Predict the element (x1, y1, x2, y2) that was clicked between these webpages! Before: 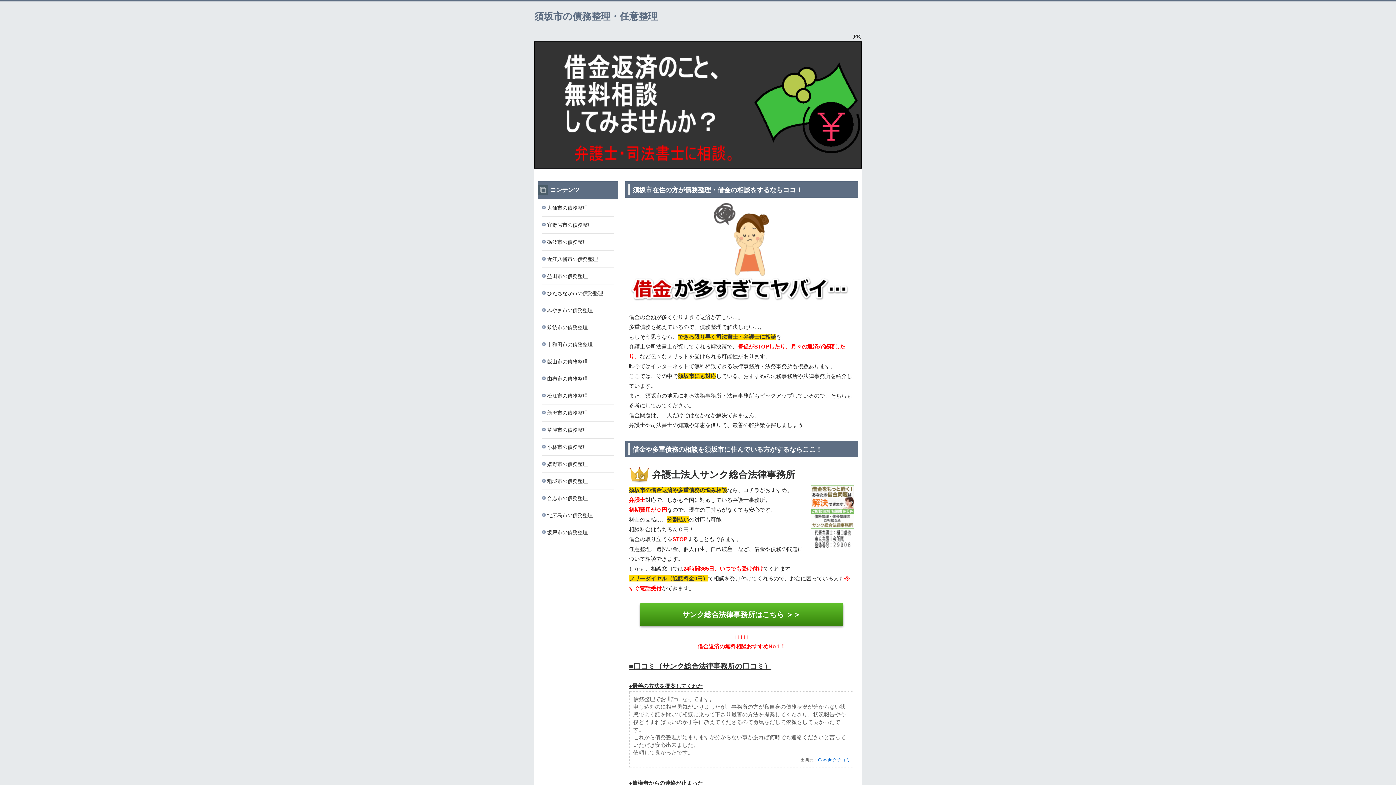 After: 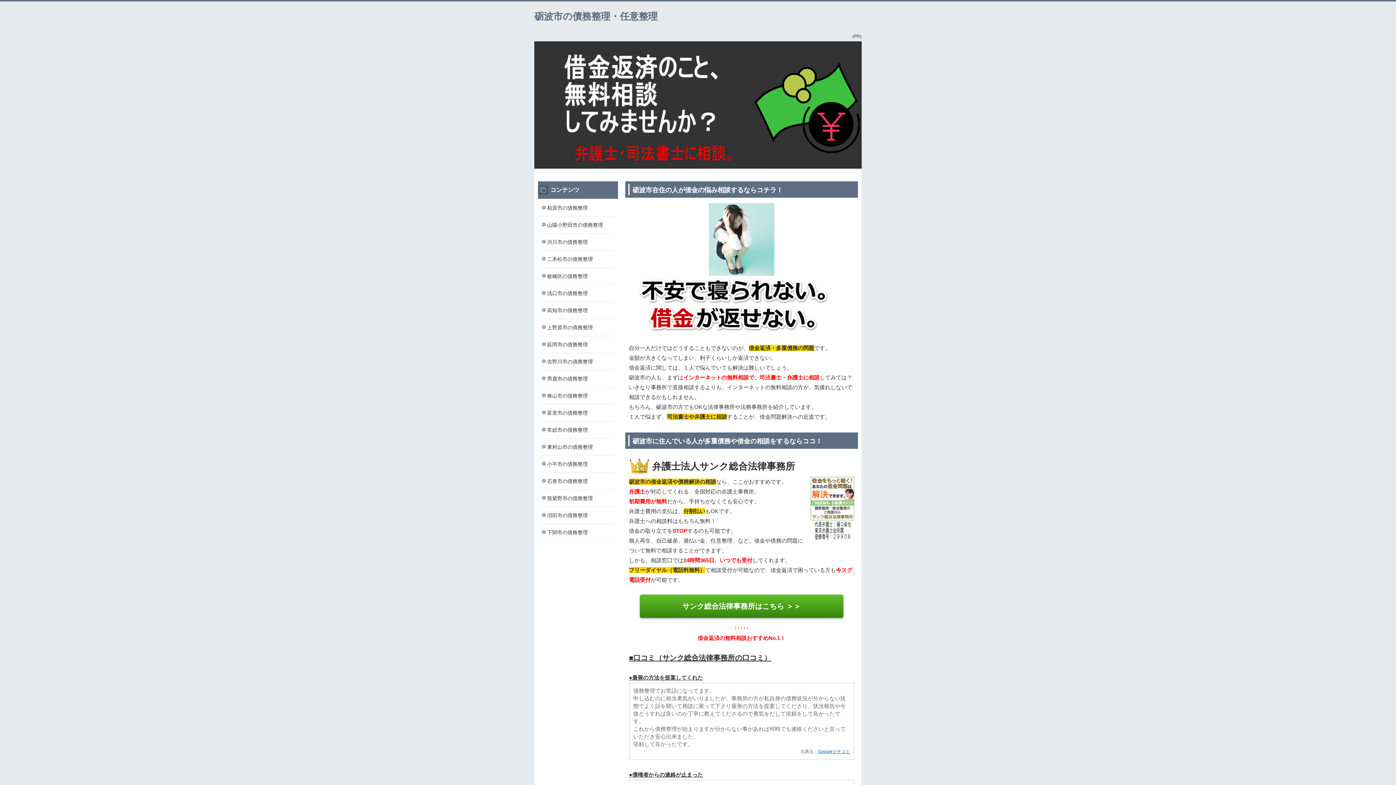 Action: bbox: (541, 233, 614, 250) label: 砺波市の債務整理